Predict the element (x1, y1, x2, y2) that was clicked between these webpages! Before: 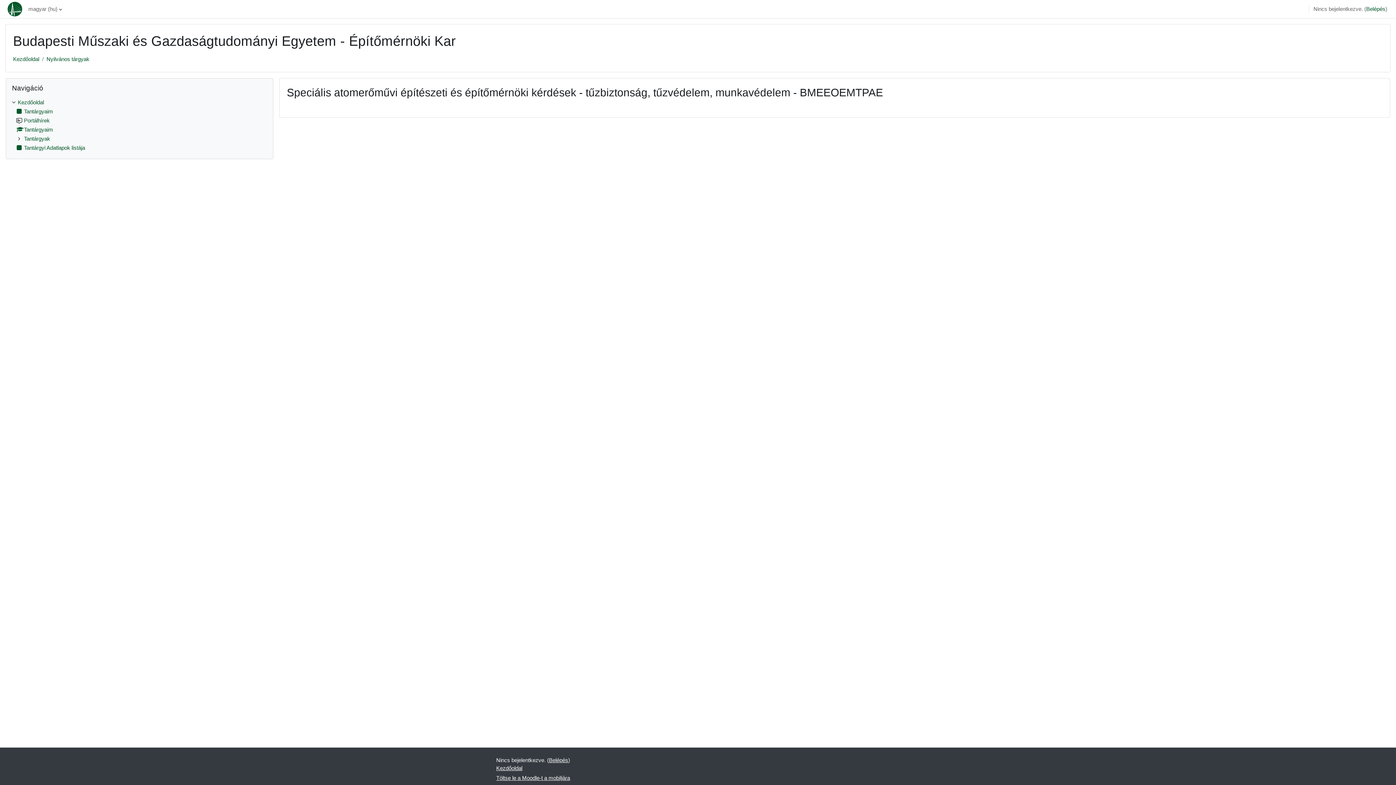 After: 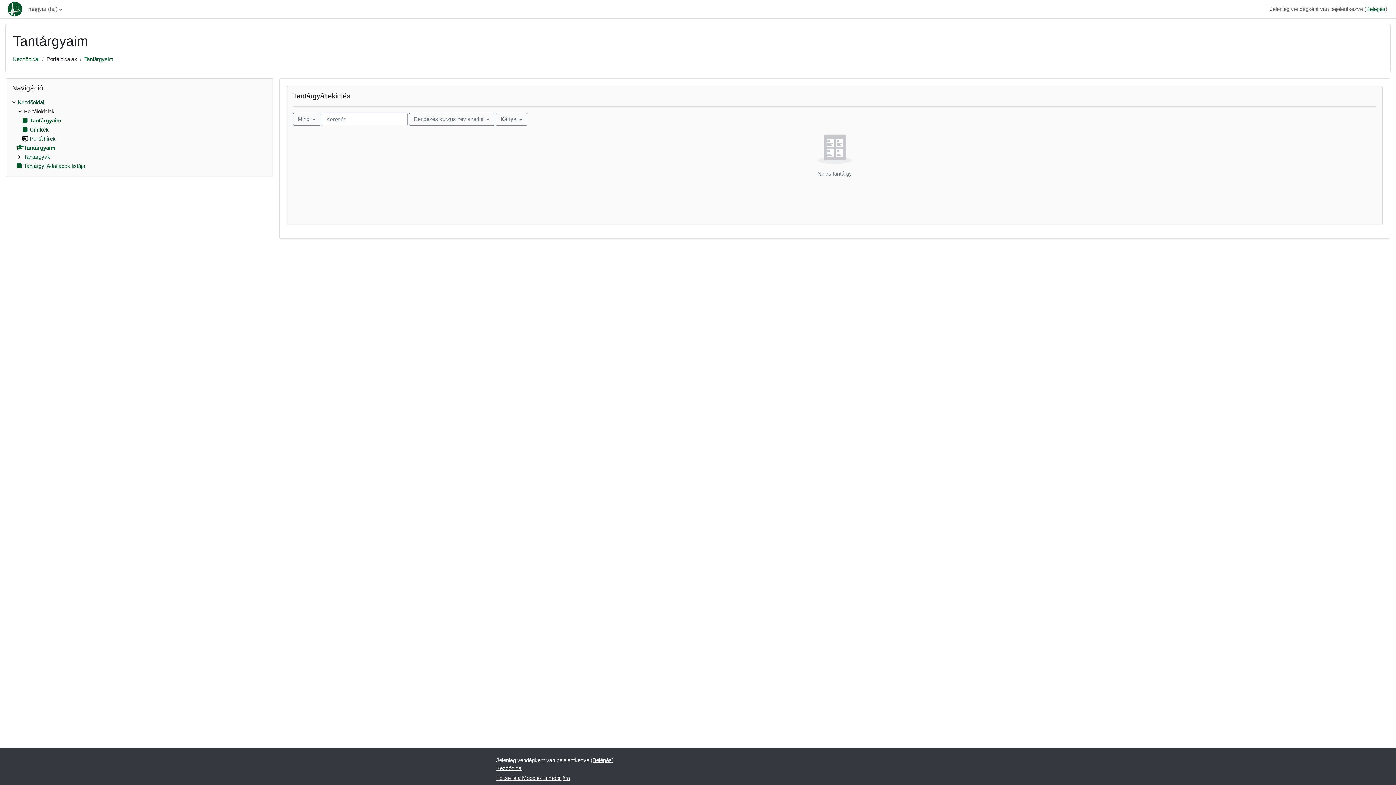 Action: bbox: (16, 108, 53, 114) label: Tantárgyaim